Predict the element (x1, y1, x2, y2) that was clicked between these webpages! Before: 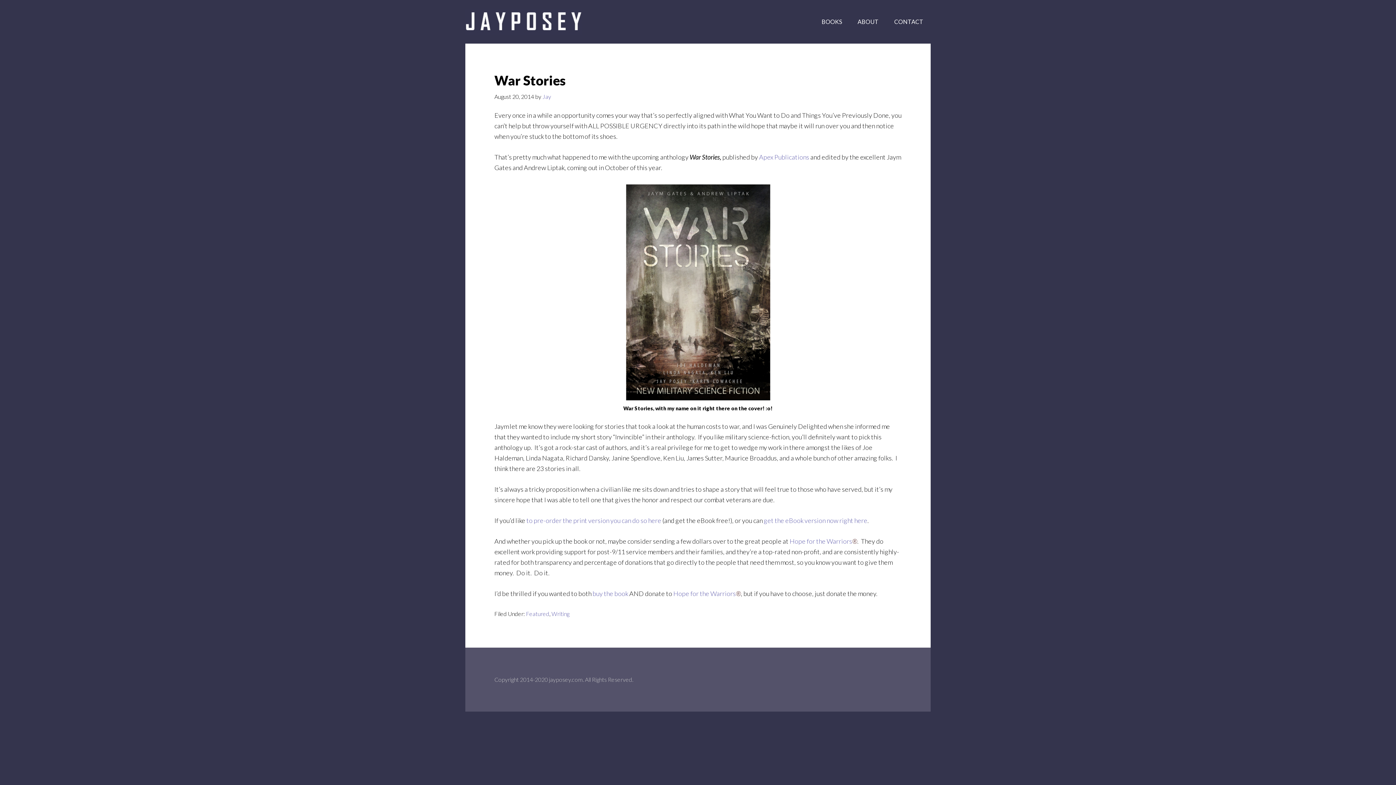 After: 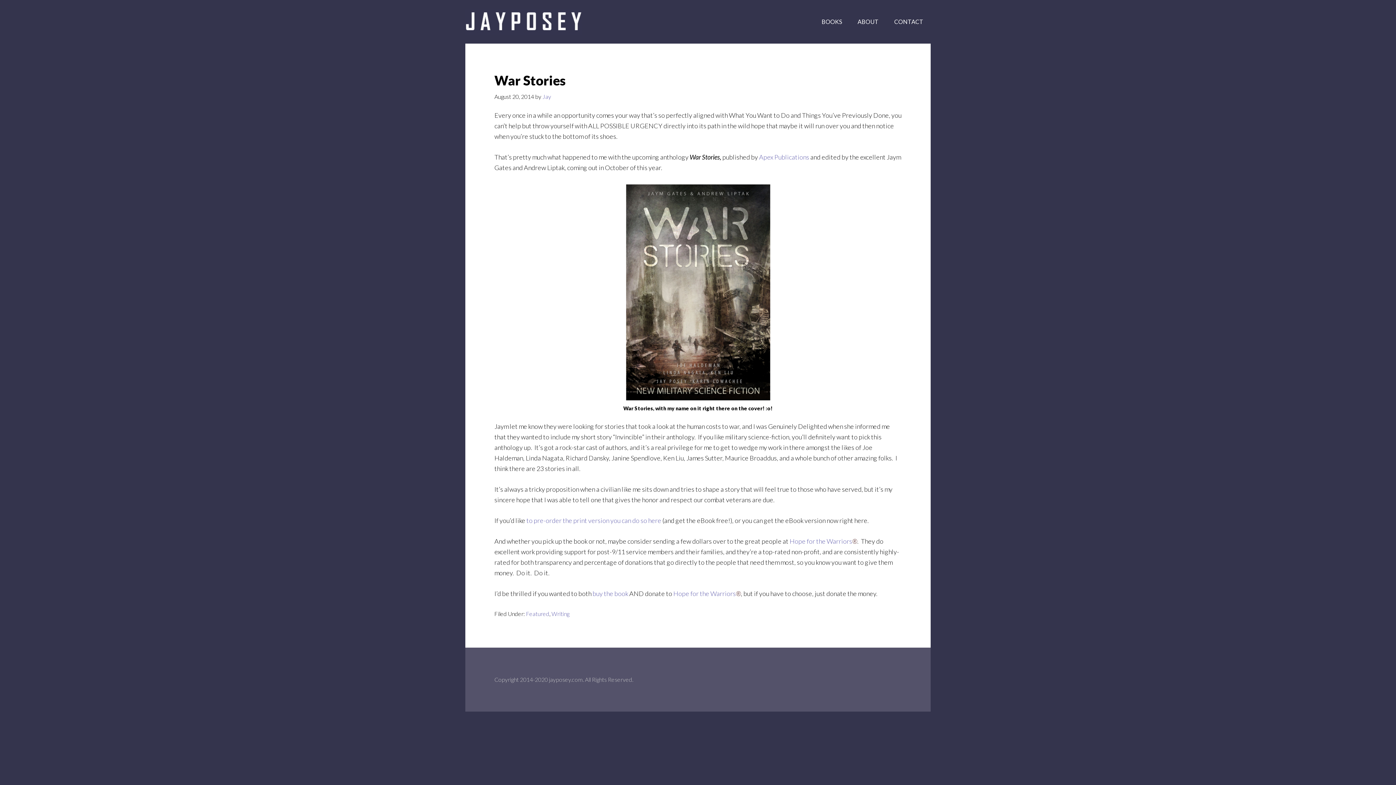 Action: bbox: (764, 516, 867, 524) label: get the eBook version now right here